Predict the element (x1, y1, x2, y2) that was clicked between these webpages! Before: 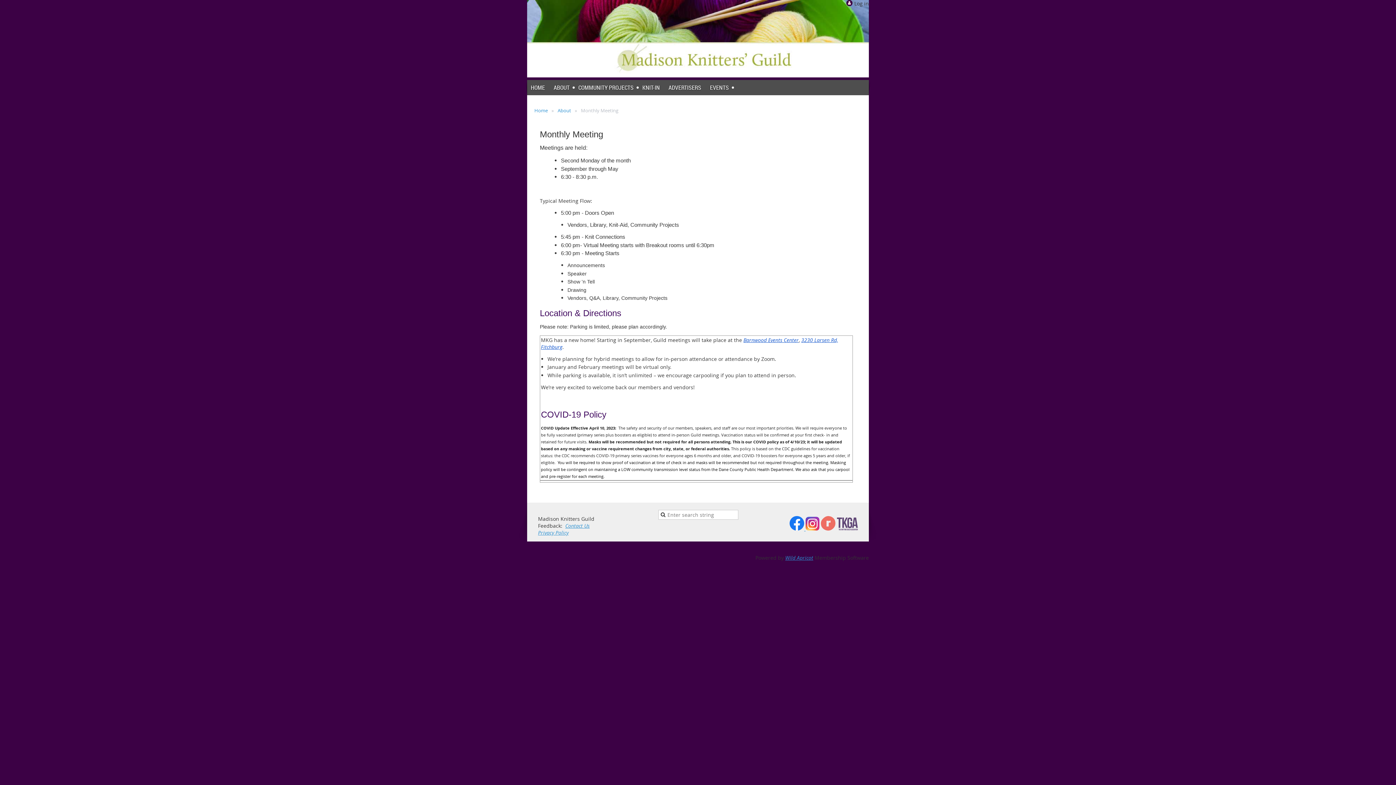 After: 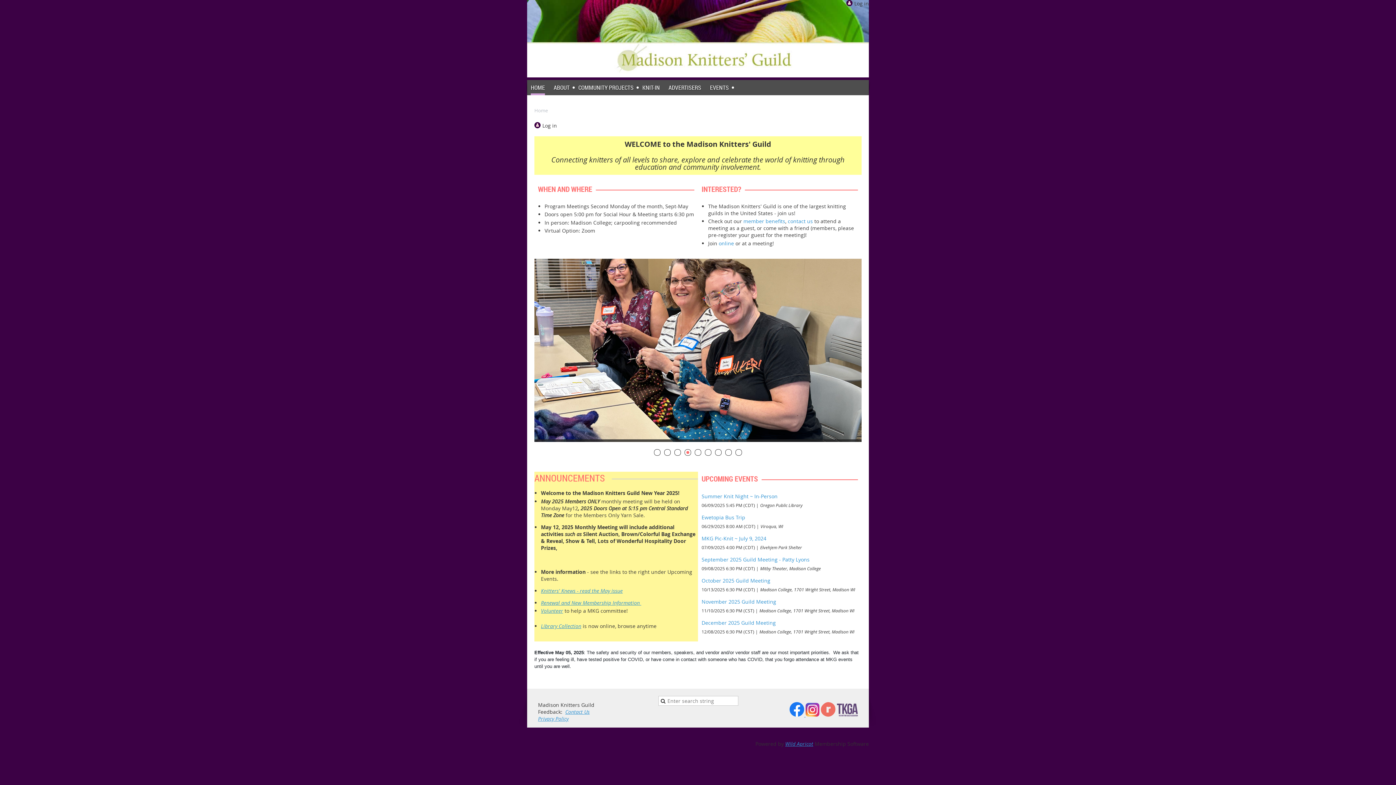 Action: bbox: (530, 81, 553, 93) label: HOME